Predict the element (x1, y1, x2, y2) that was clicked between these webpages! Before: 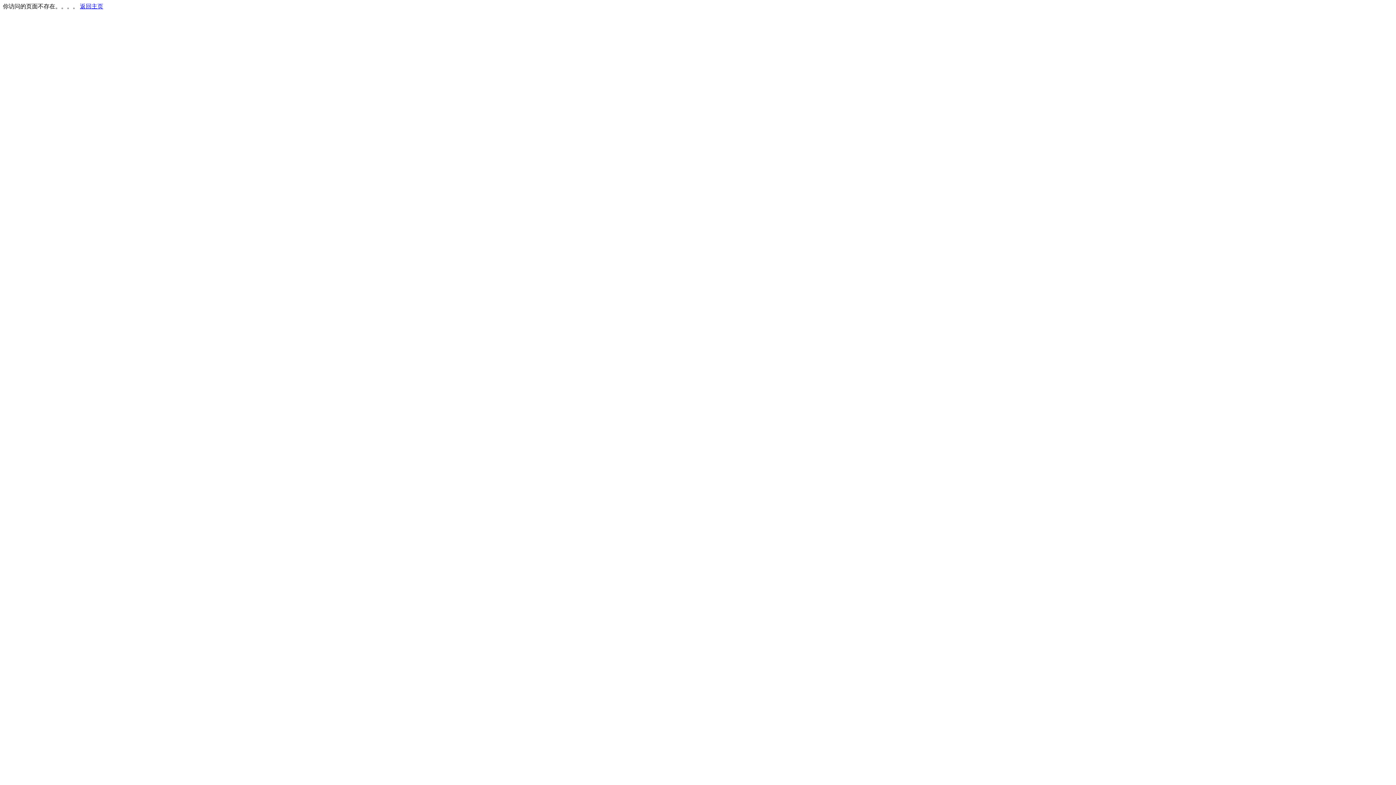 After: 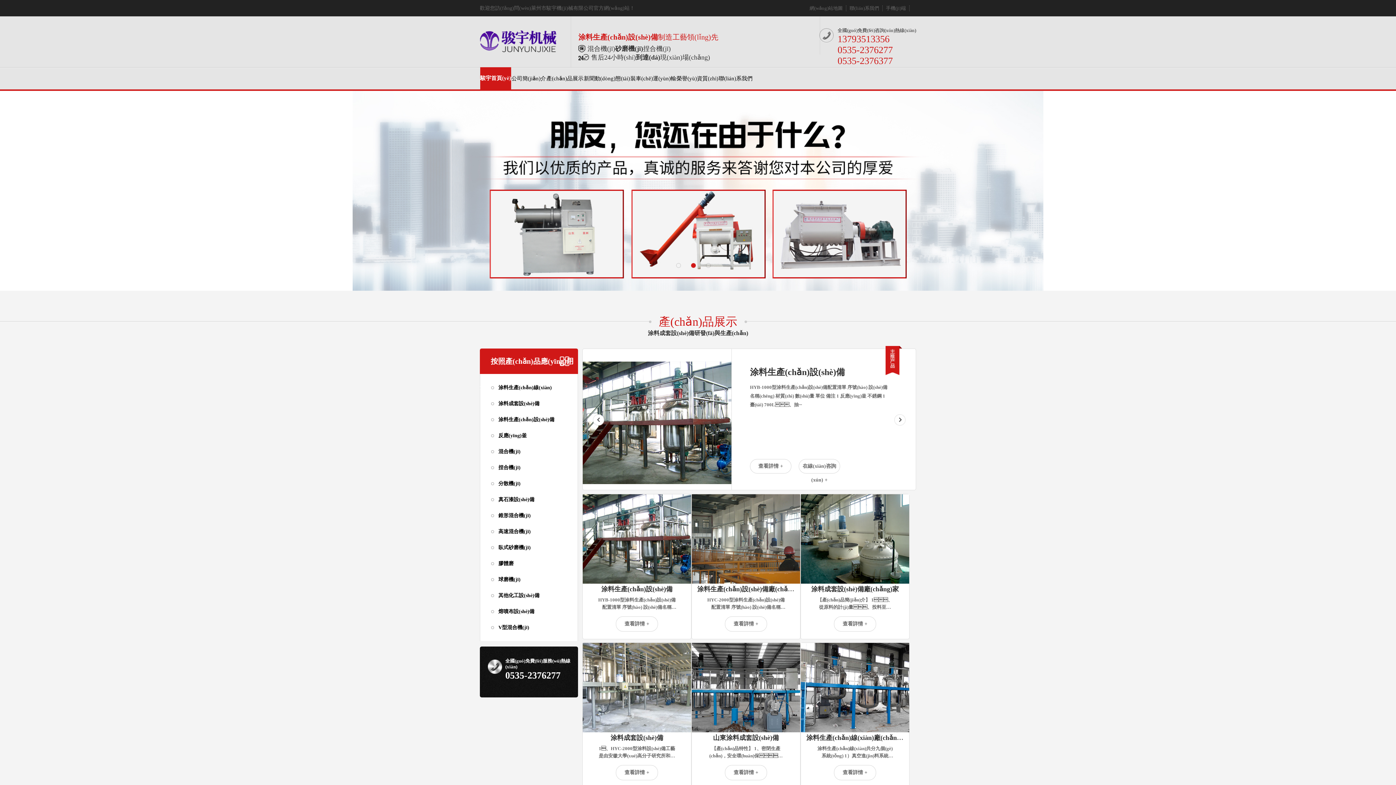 Action: label: 返回主页 bbox: (80, 3, 103, 9)